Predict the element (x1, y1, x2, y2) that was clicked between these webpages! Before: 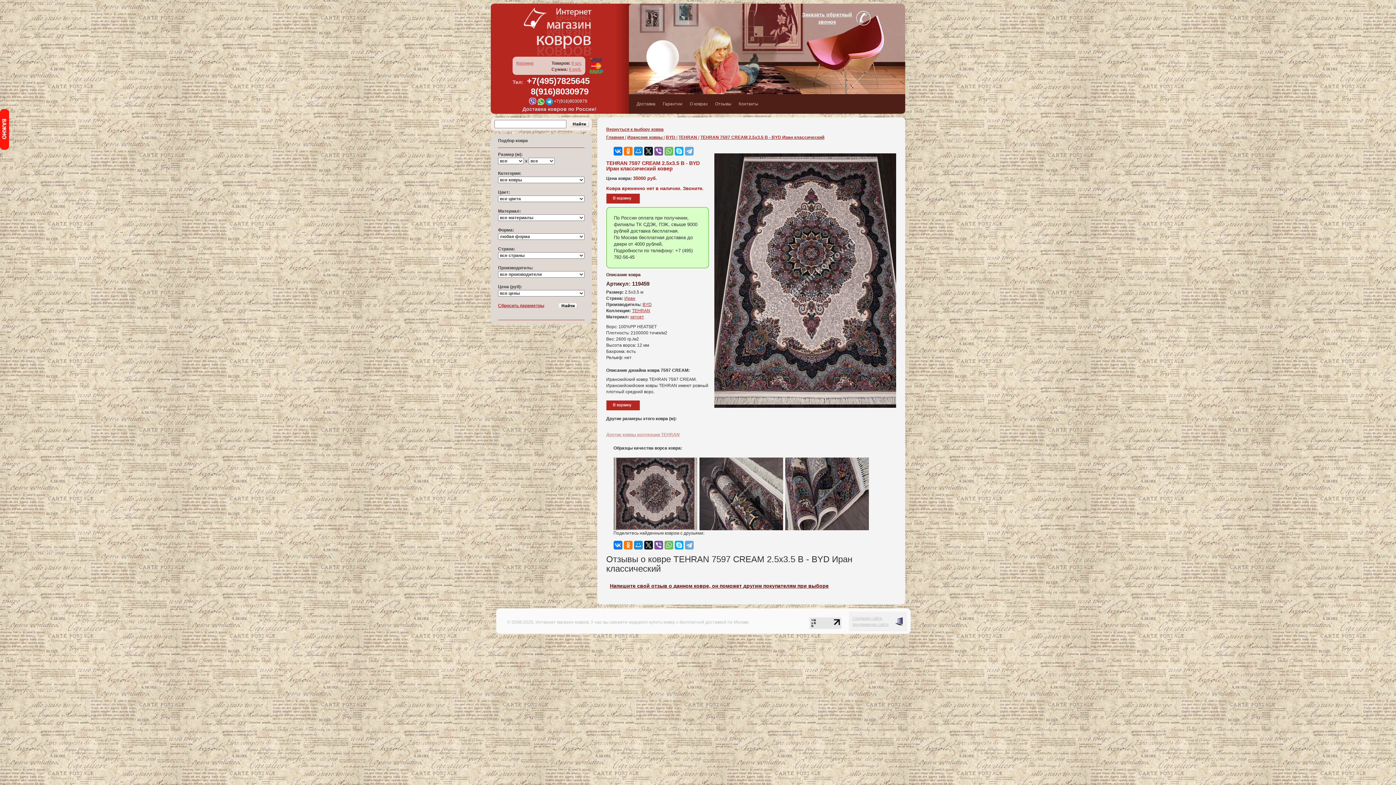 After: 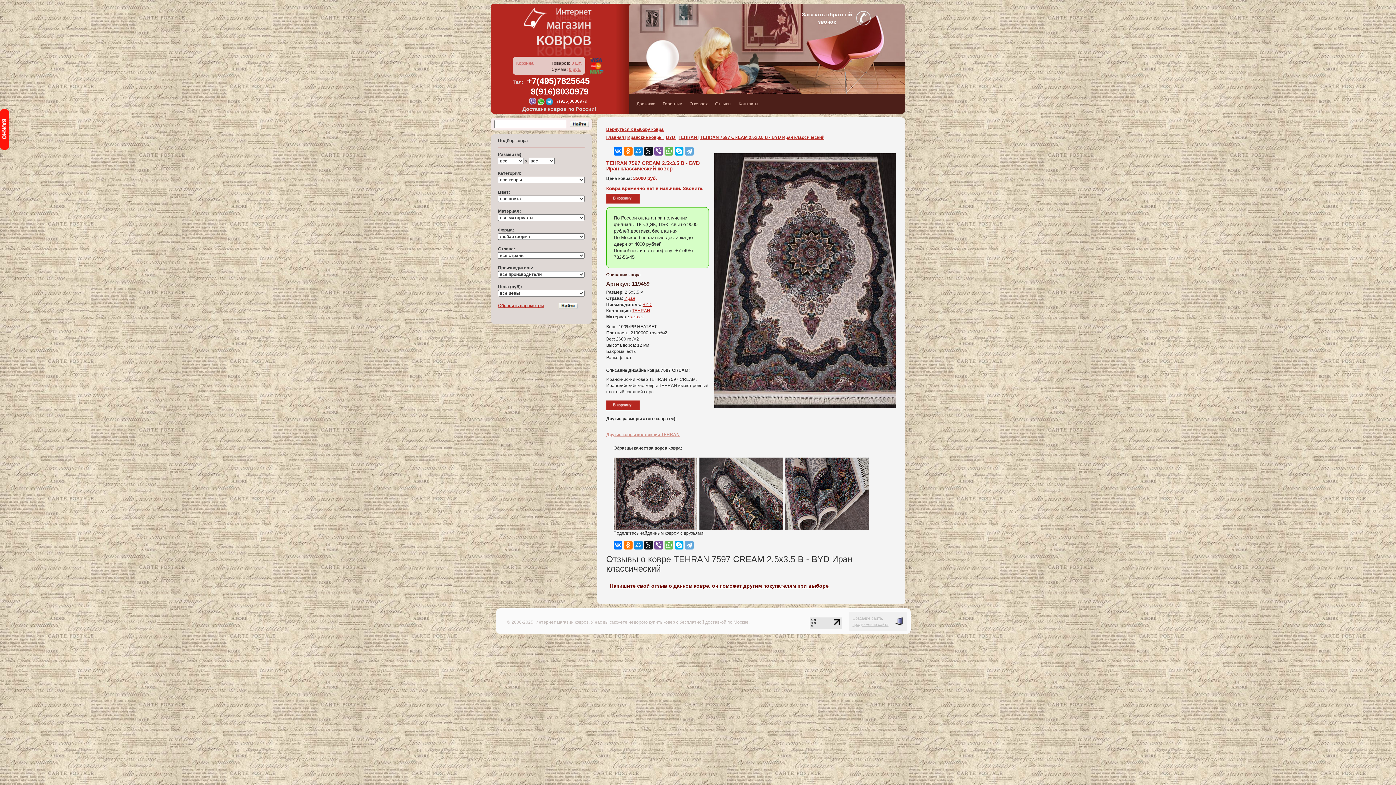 Action: bbox: (809, 620, 841, 625)